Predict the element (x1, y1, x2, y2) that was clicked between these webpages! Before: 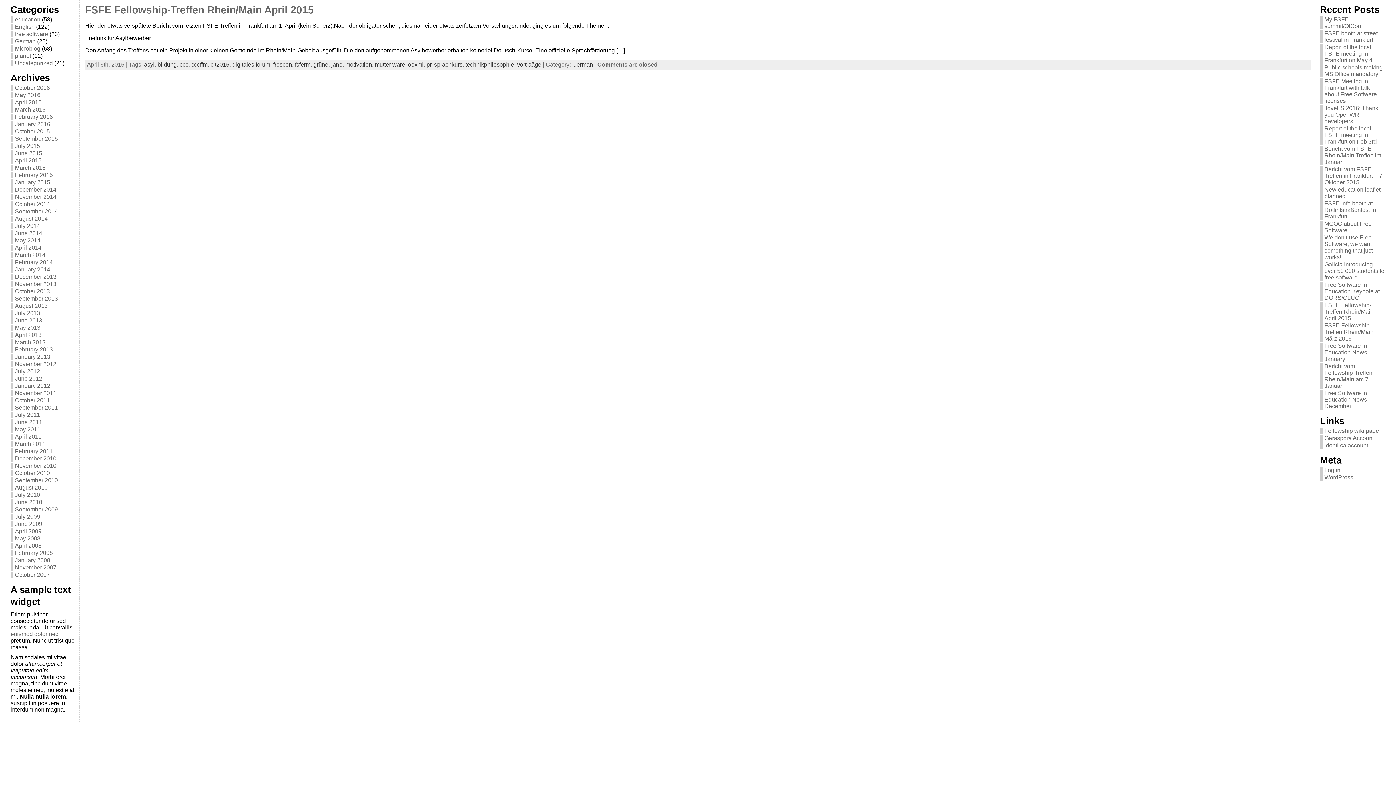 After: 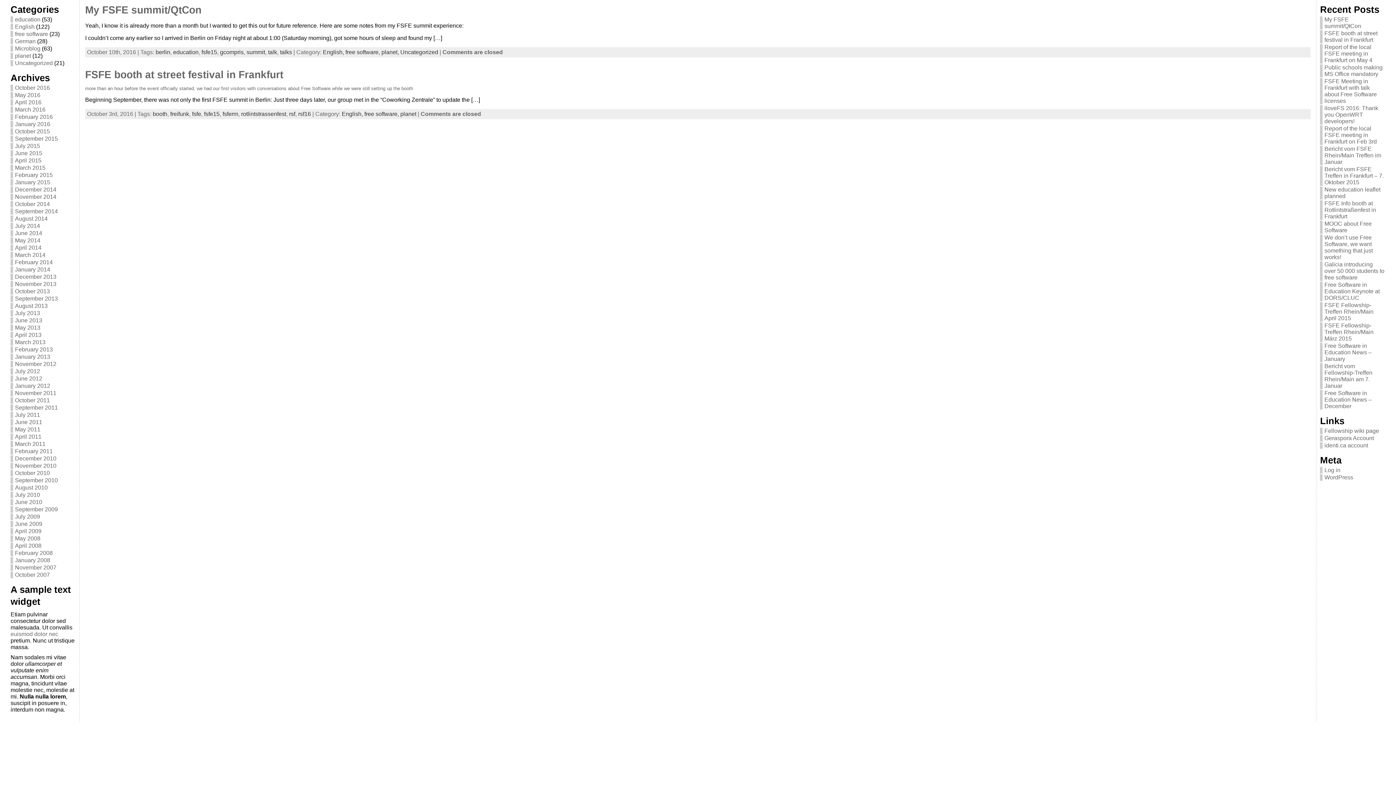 Action: bbox: (14, 84, 49, 90) label: October 2016